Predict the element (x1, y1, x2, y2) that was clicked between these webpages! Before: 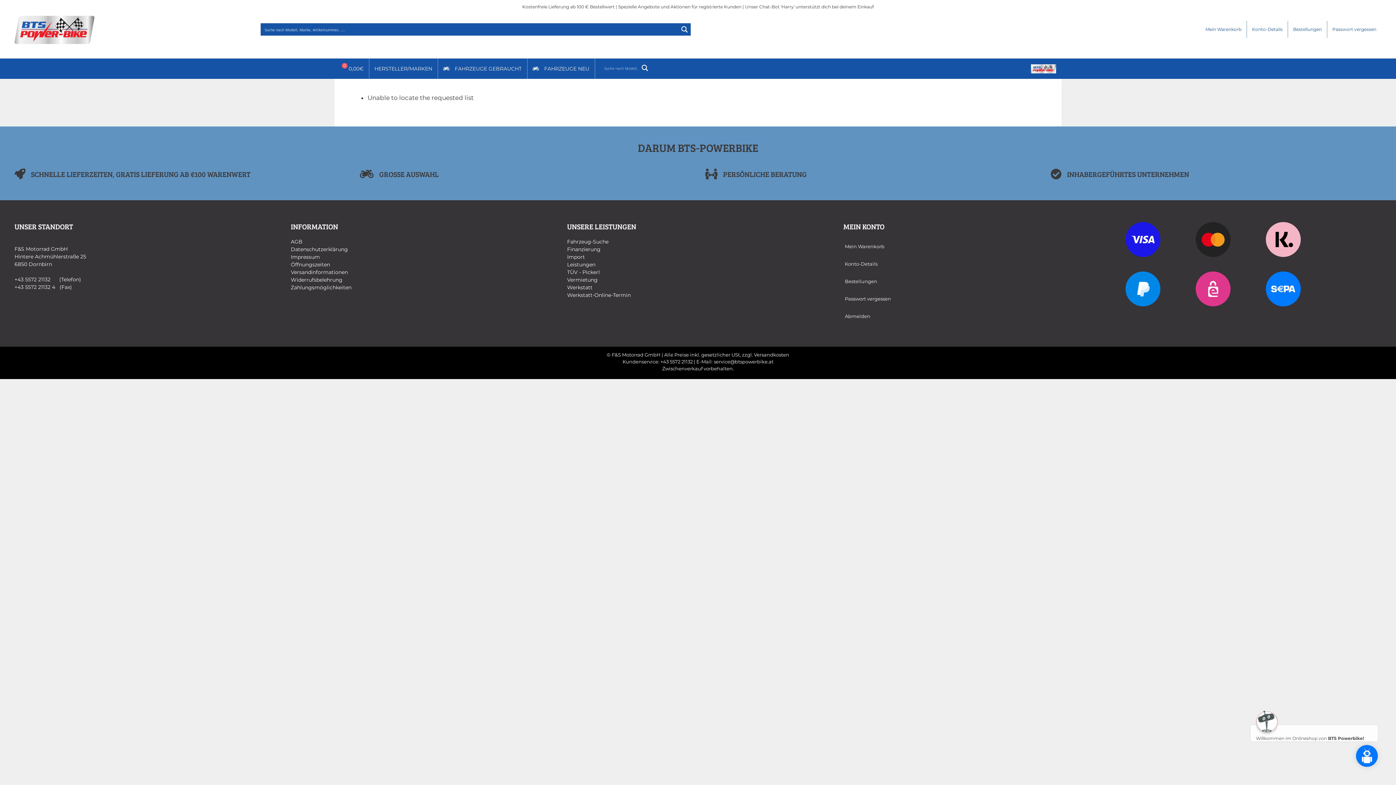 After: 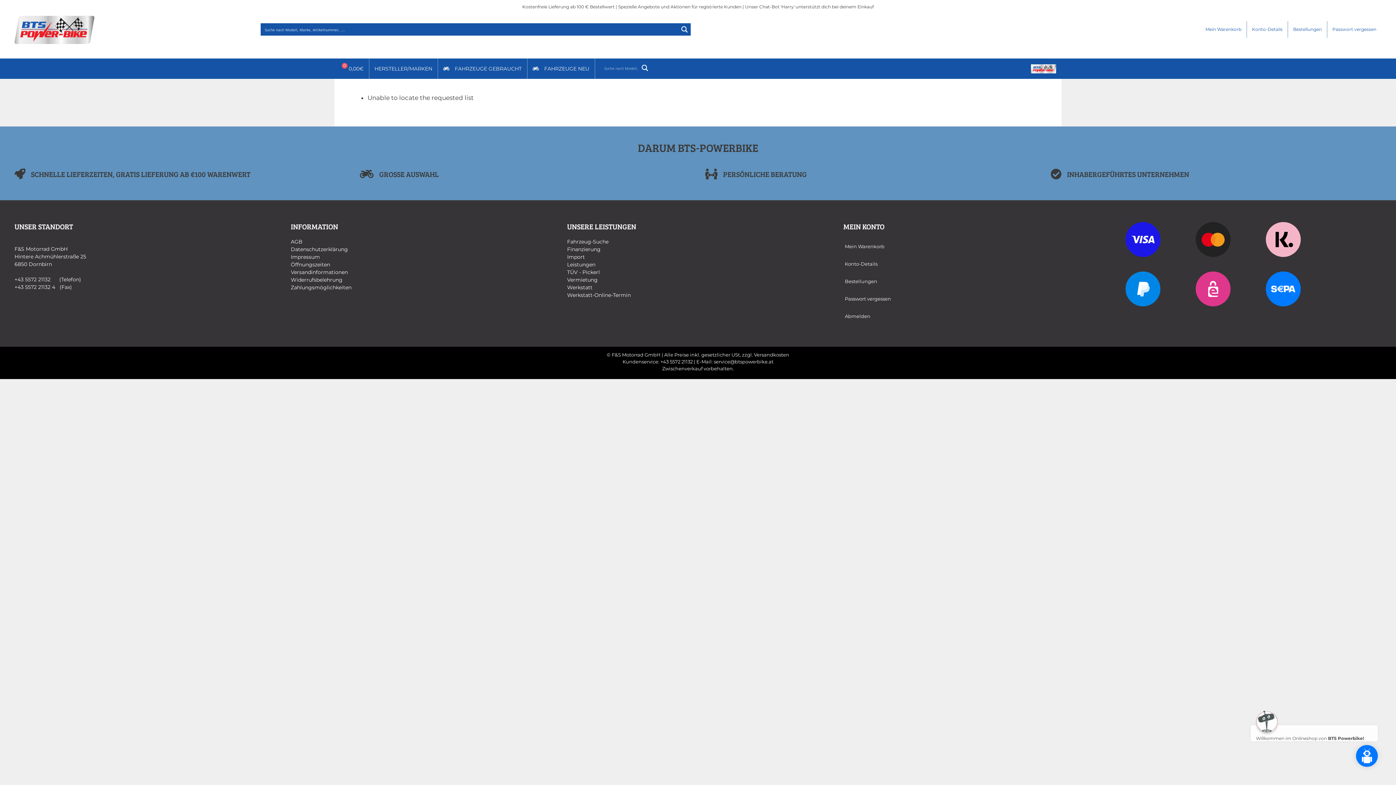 Action: label: service@btspowerbike.at bbox: (714, 358, 773, 364)